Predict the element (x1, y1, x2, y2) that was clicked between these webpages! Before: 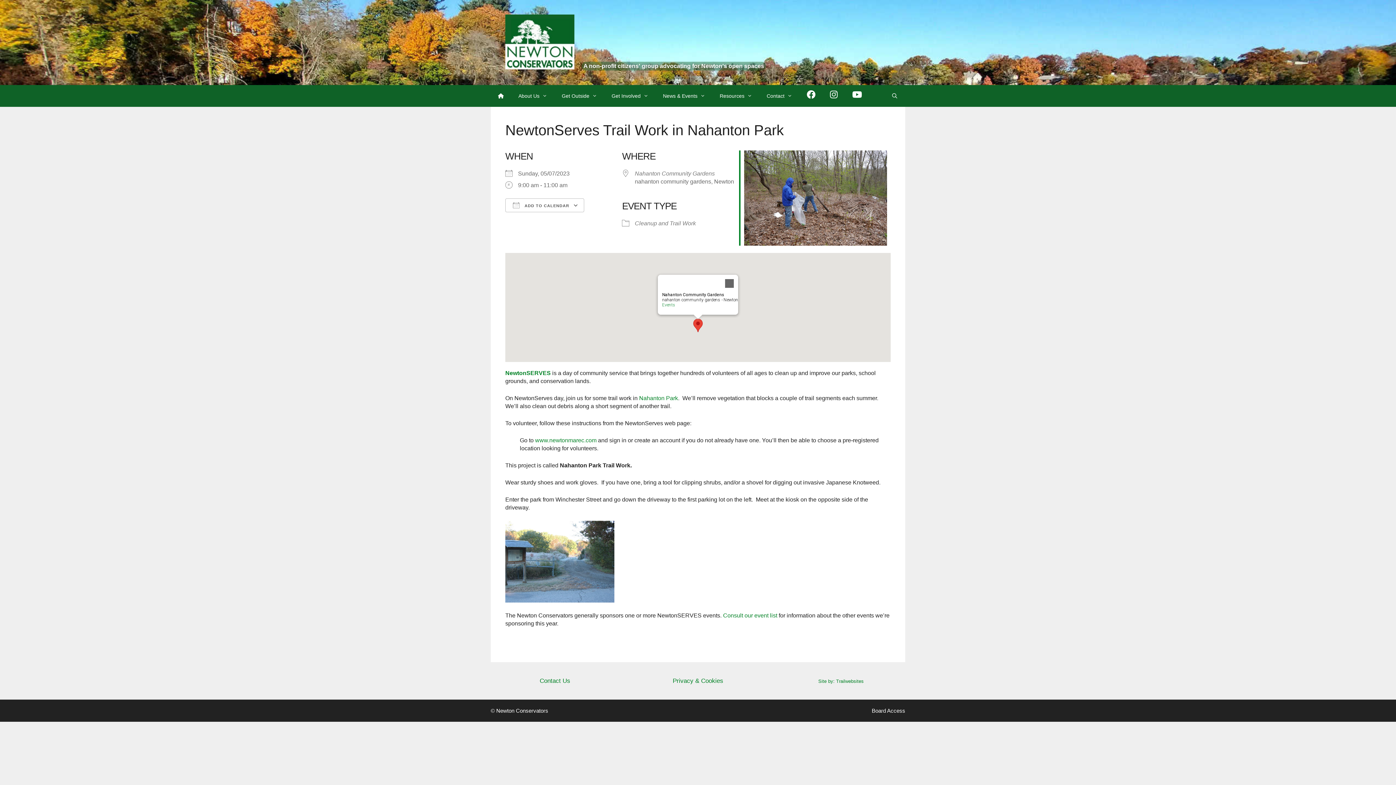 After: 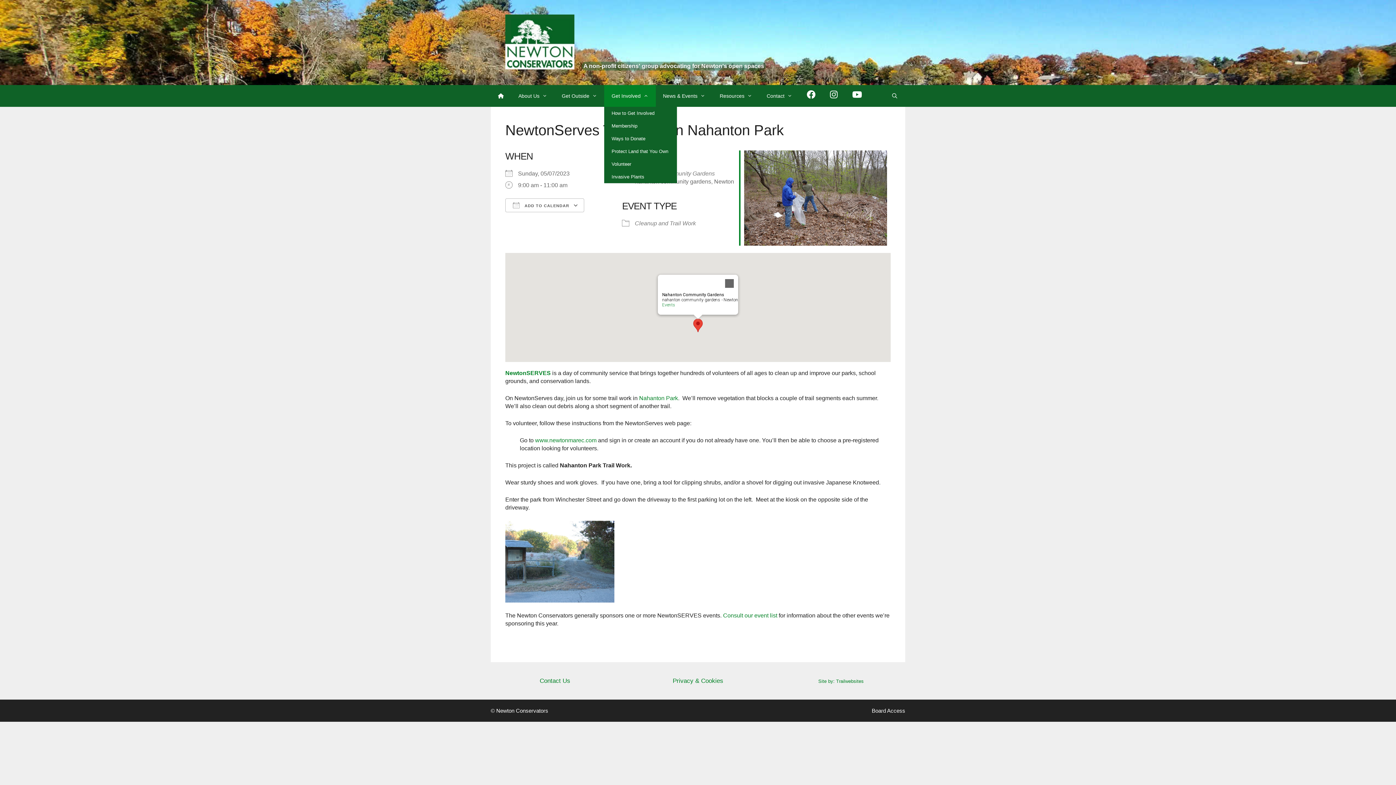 Action: bbox: (604, 85, 655, 106) label: Open Sub-Menu